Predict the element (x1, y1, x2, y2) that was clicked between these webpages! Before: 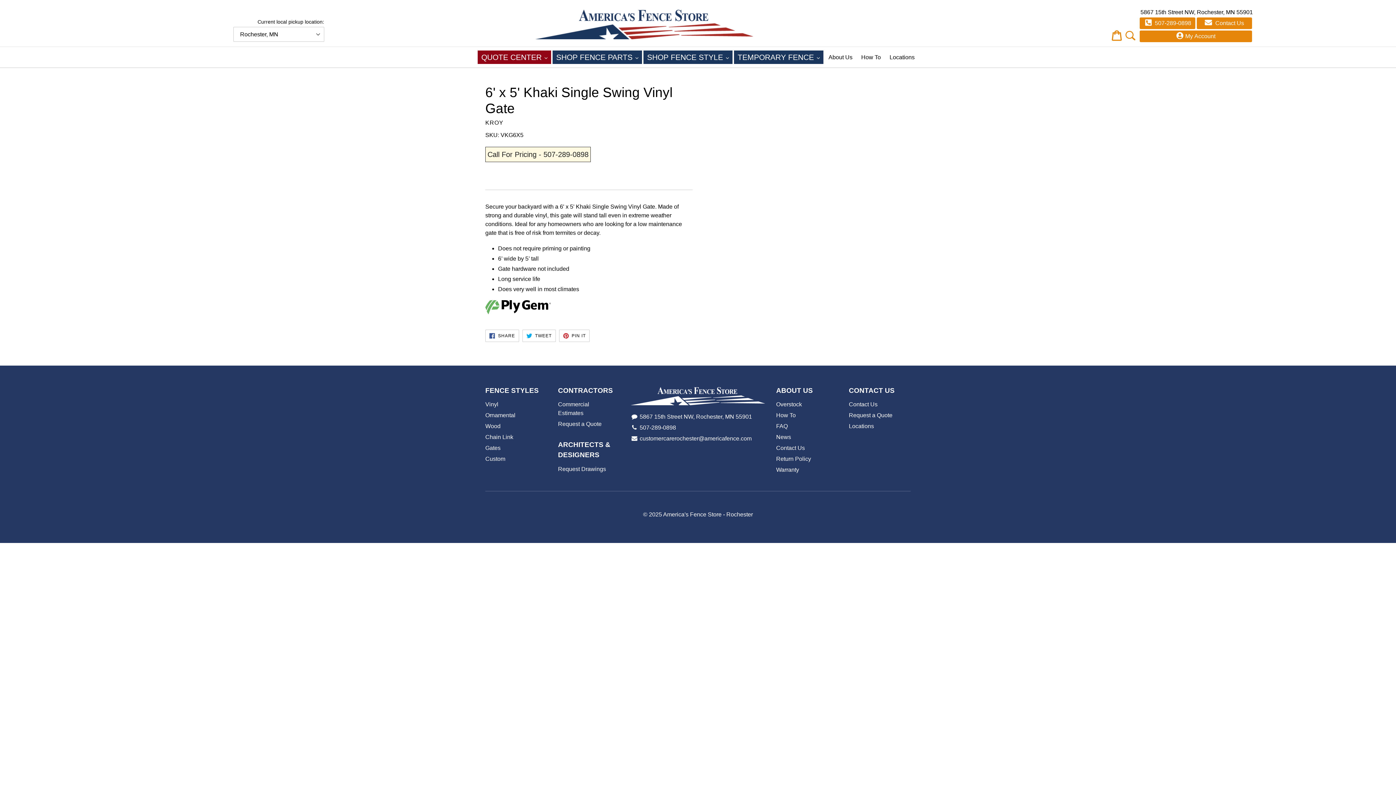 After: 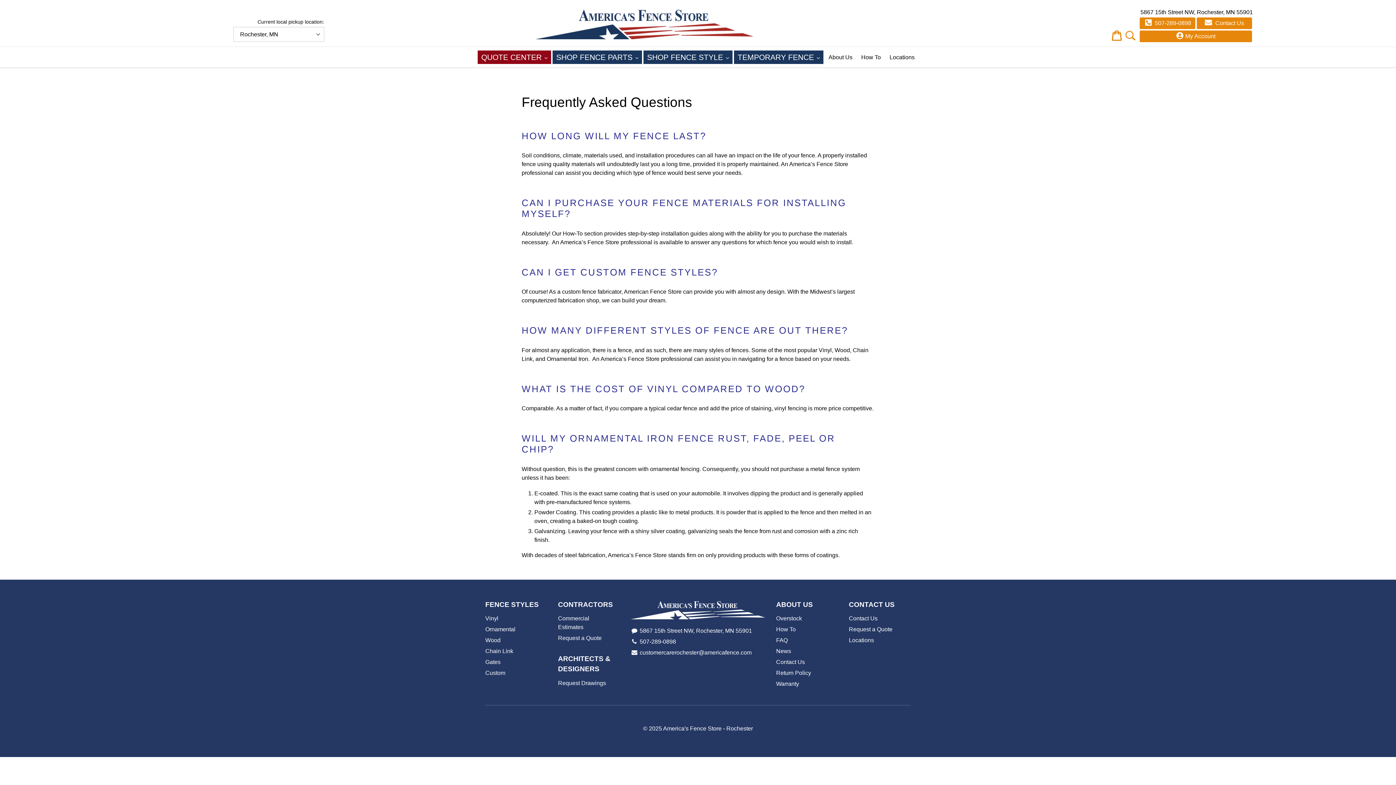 Action: label: FAQ bbox: (776, 423, 787, 429)